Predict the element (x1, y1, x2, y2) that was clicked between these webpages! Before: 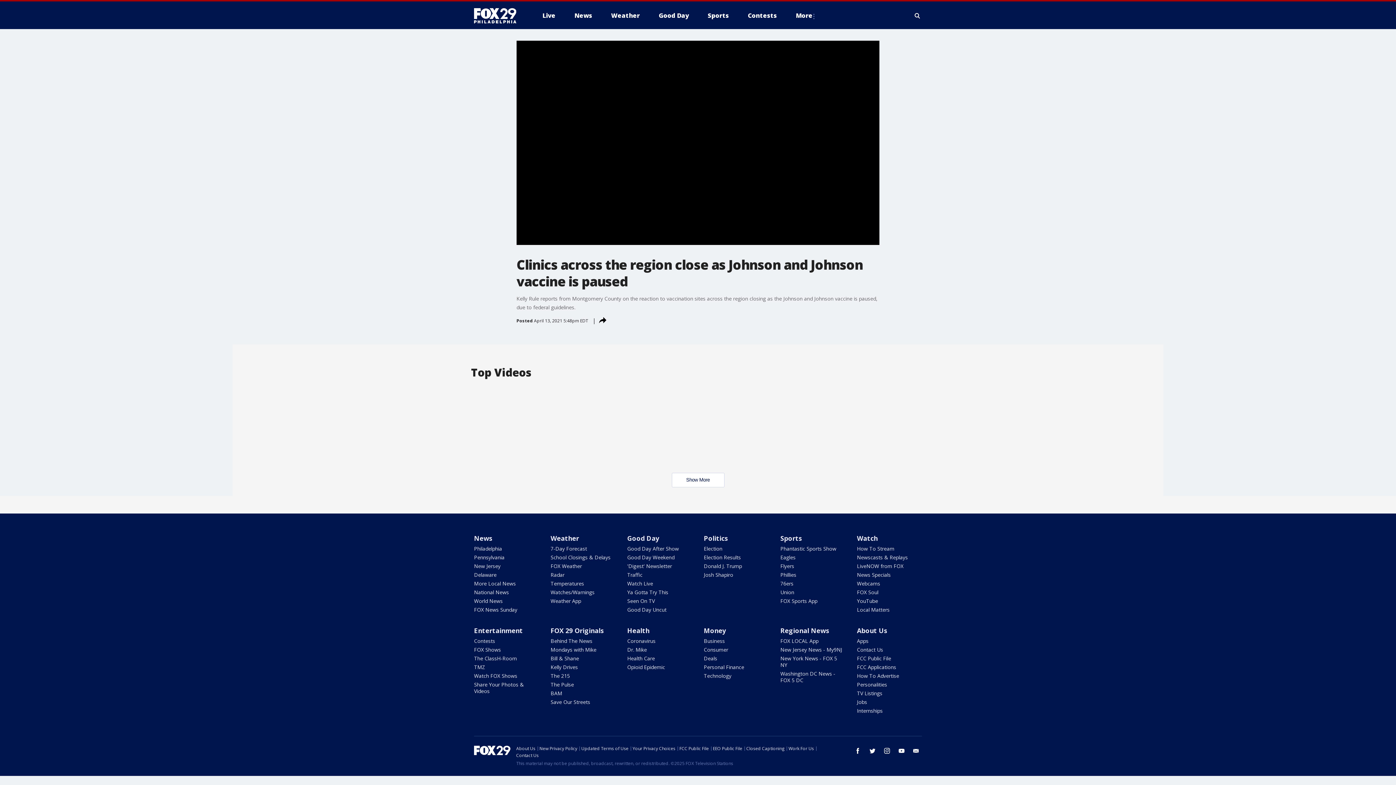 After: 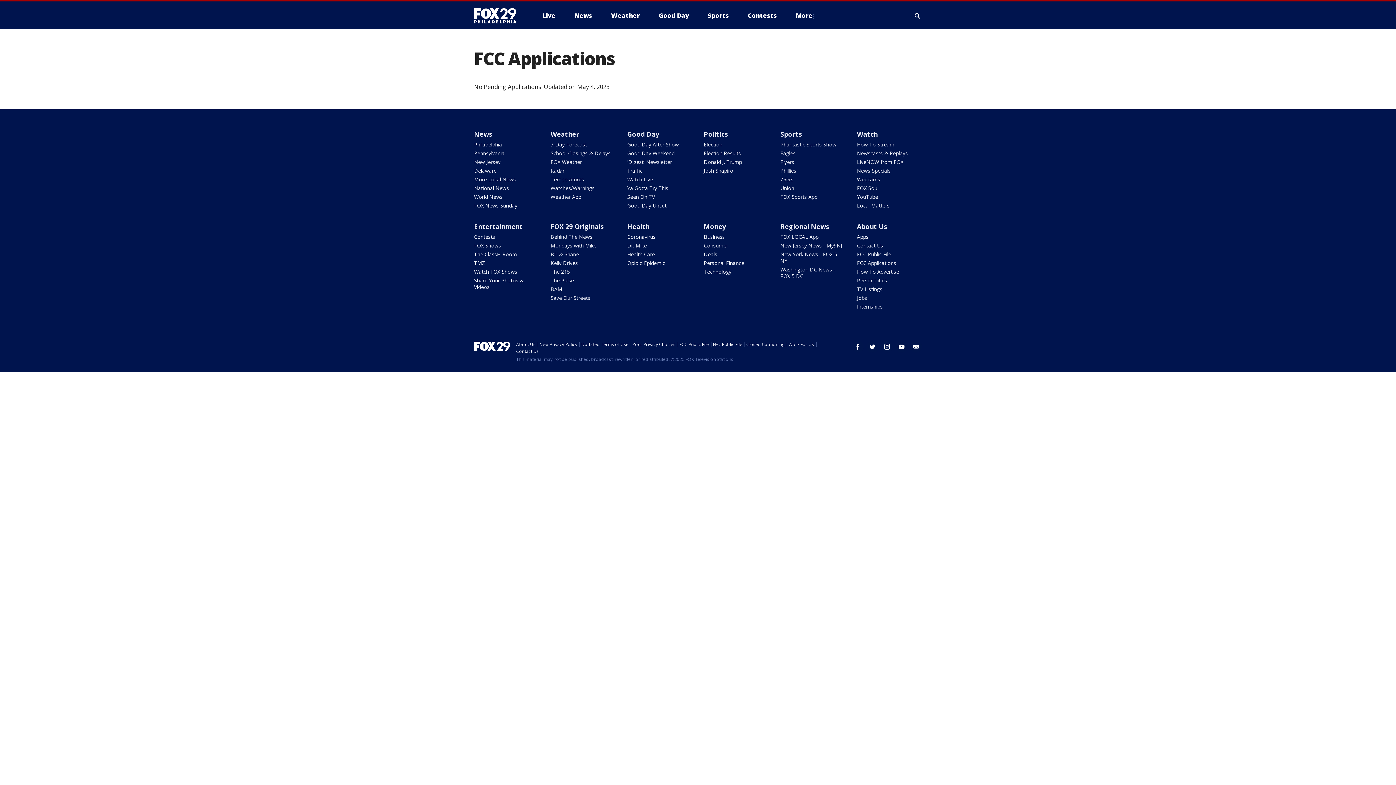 Action: label: FCC Applications bbox: (857, 664, 896, 670)